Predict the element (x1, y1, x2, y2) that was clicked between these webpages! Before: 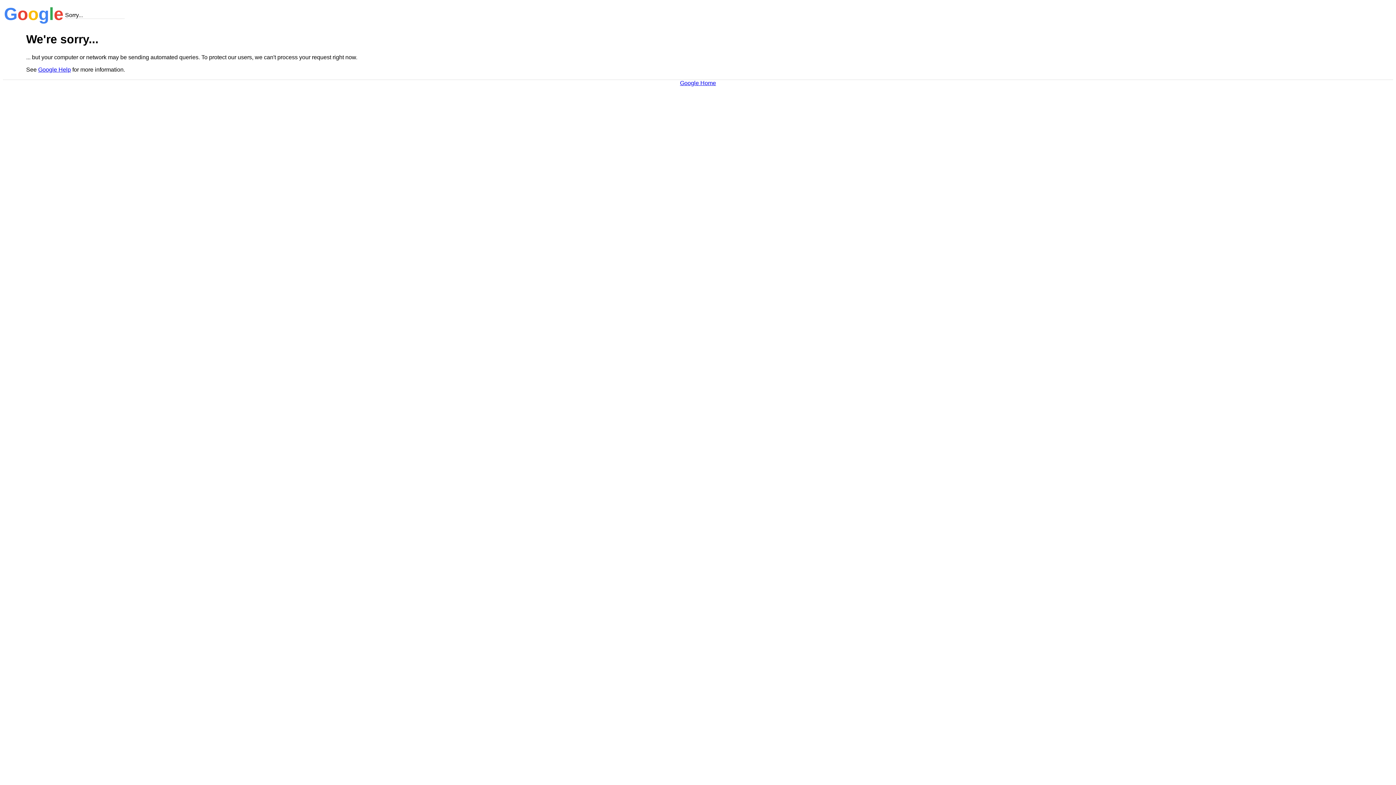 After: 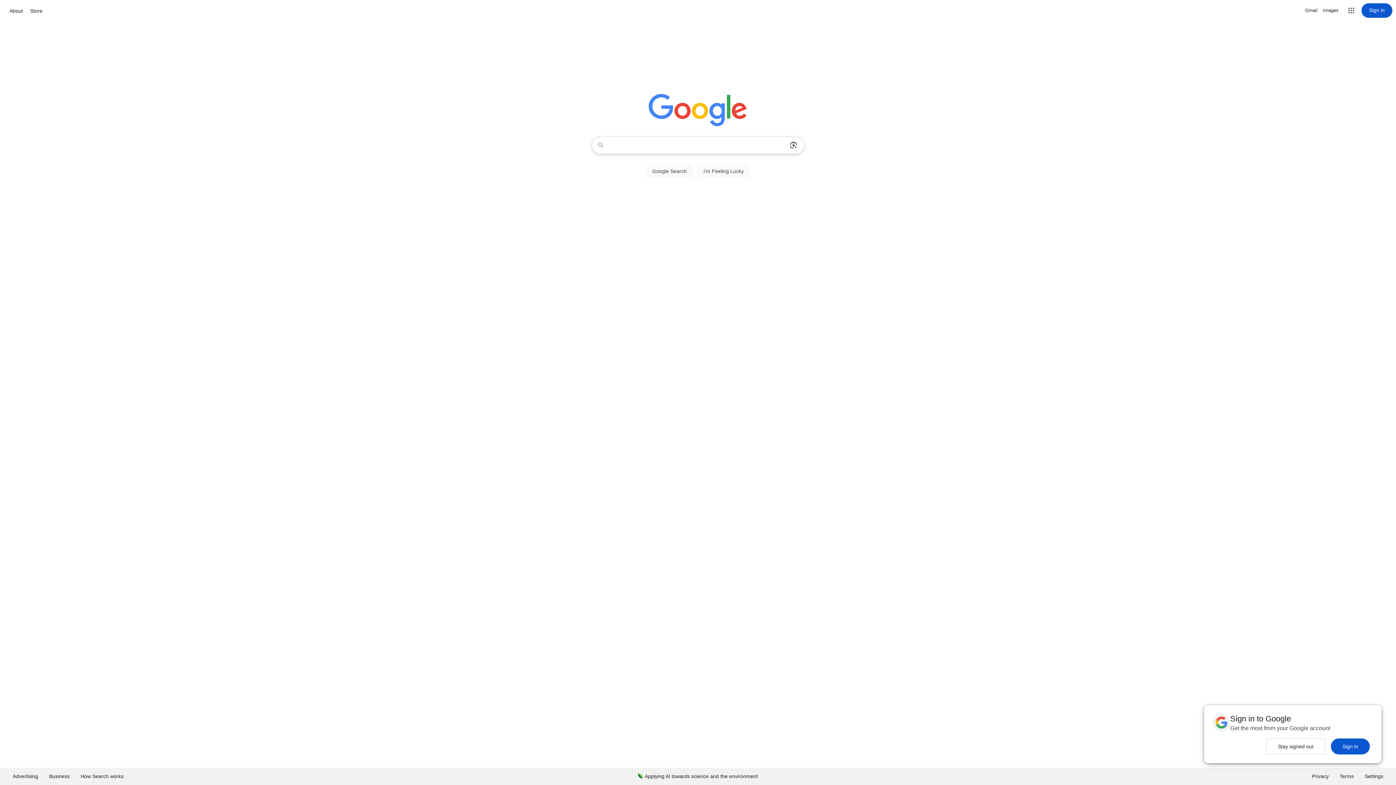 Action: label: Google Home bbox: (680, 79, 716, 86)